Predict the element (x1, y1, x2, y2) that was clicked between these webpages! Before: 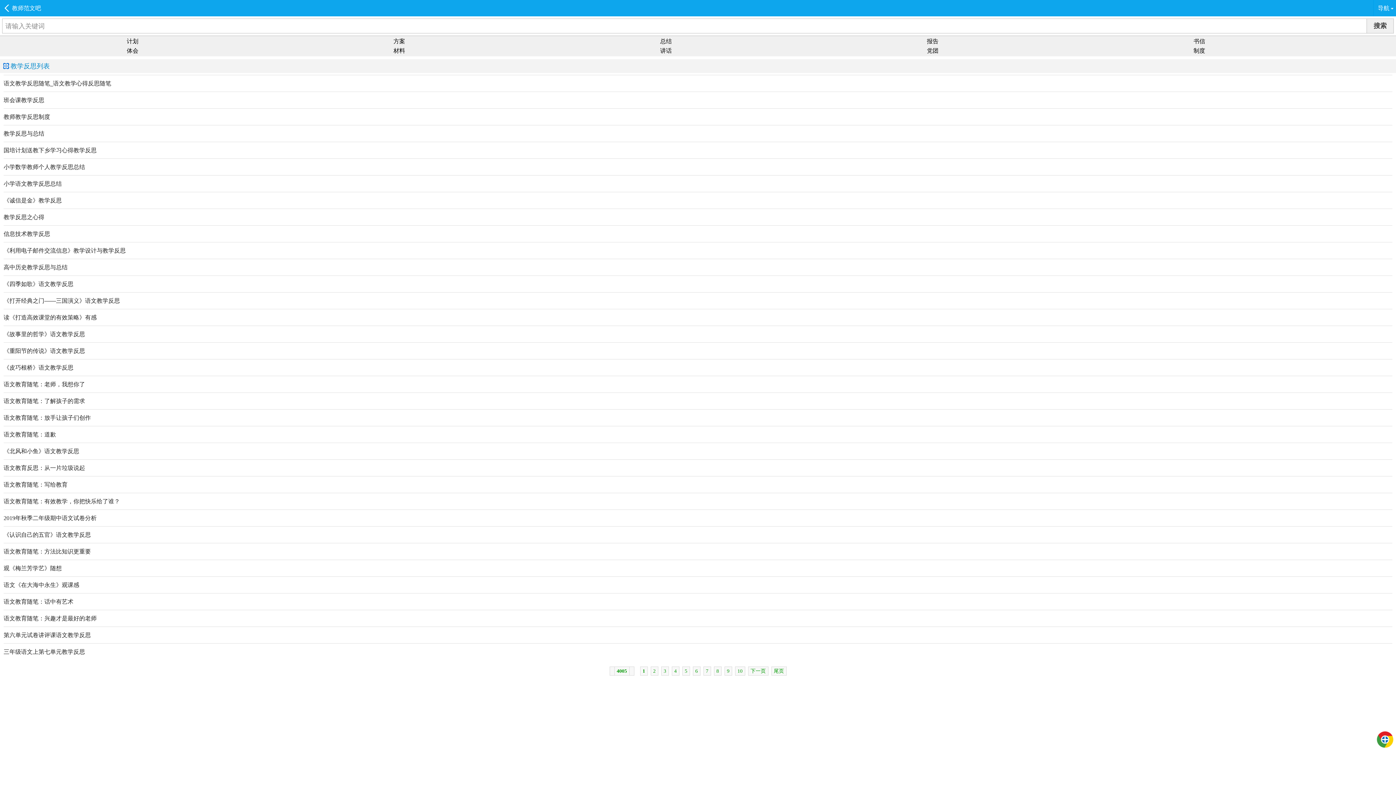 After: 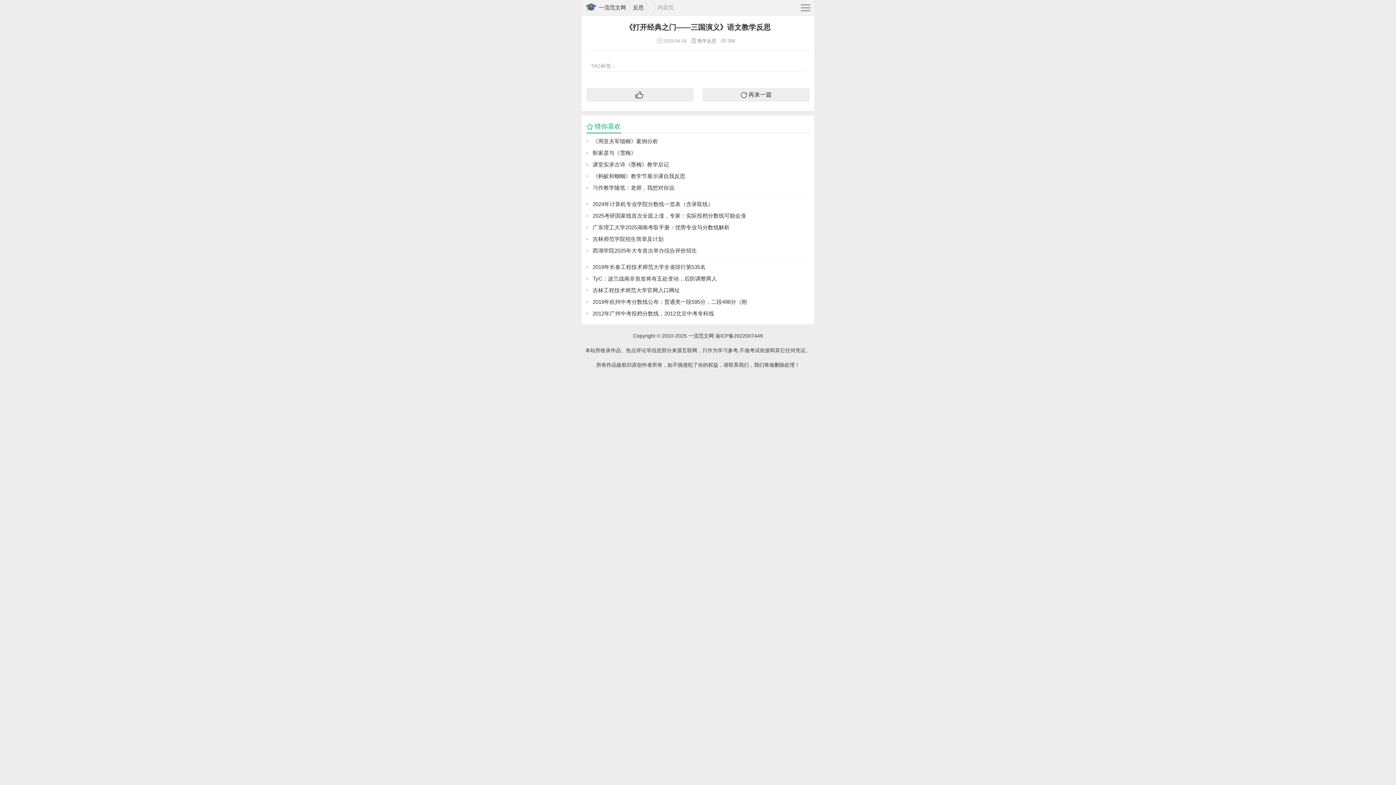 Action: label: 《打开经典之门——三国演义》语文教学反思 bbox: (3, 297, 120, 304)